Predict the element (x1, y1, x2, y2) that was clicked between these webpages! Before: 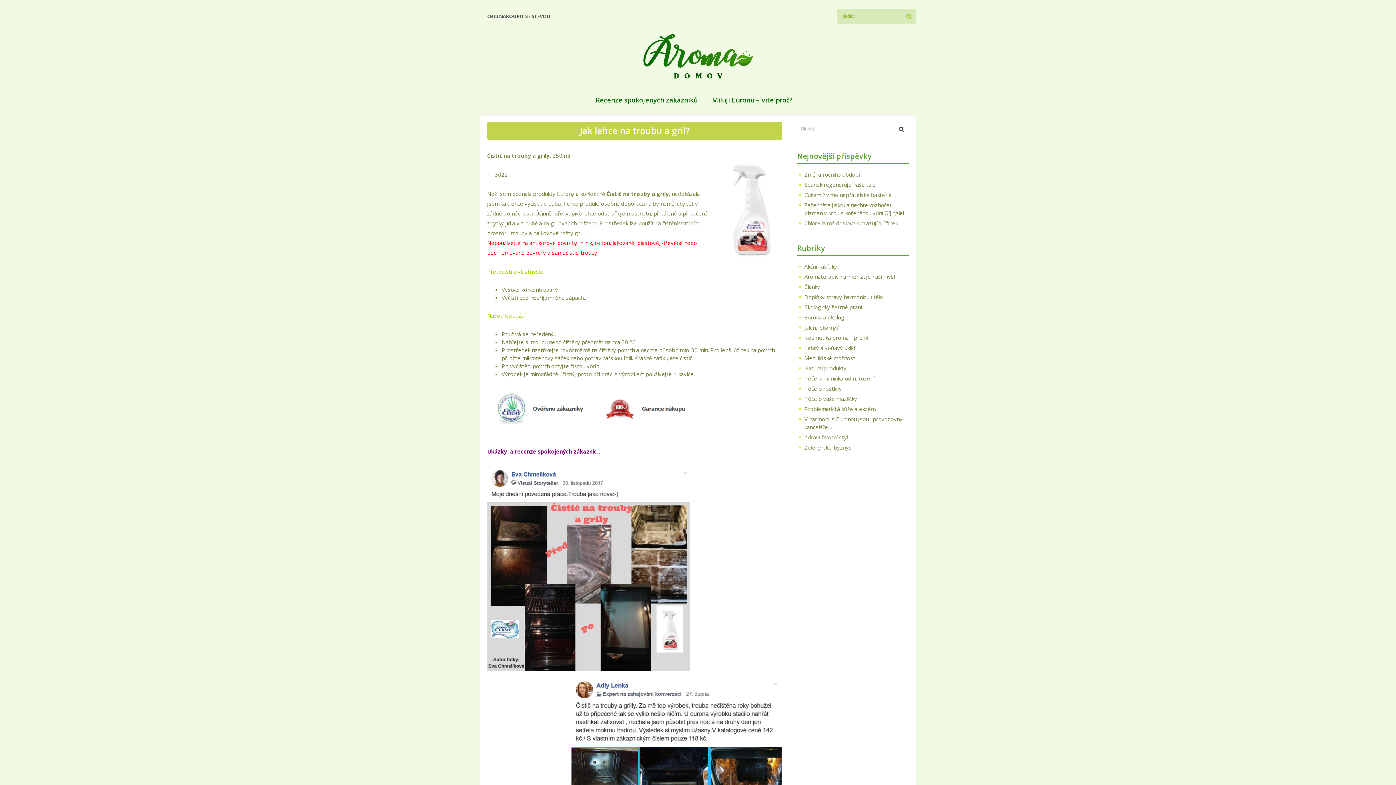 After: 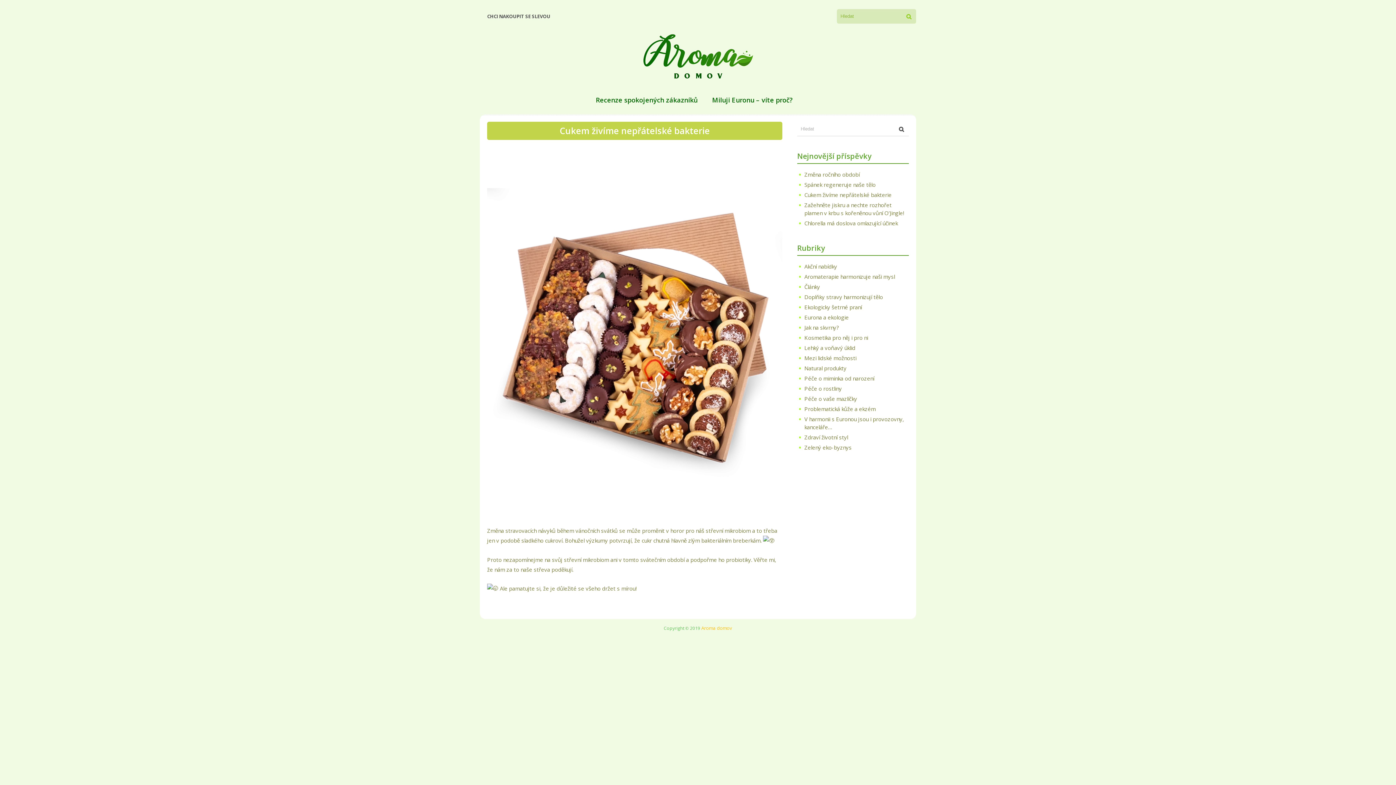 Action: label: Cukem živíme nepřátelské bakterie bbox: (797, 189, 891, 200)